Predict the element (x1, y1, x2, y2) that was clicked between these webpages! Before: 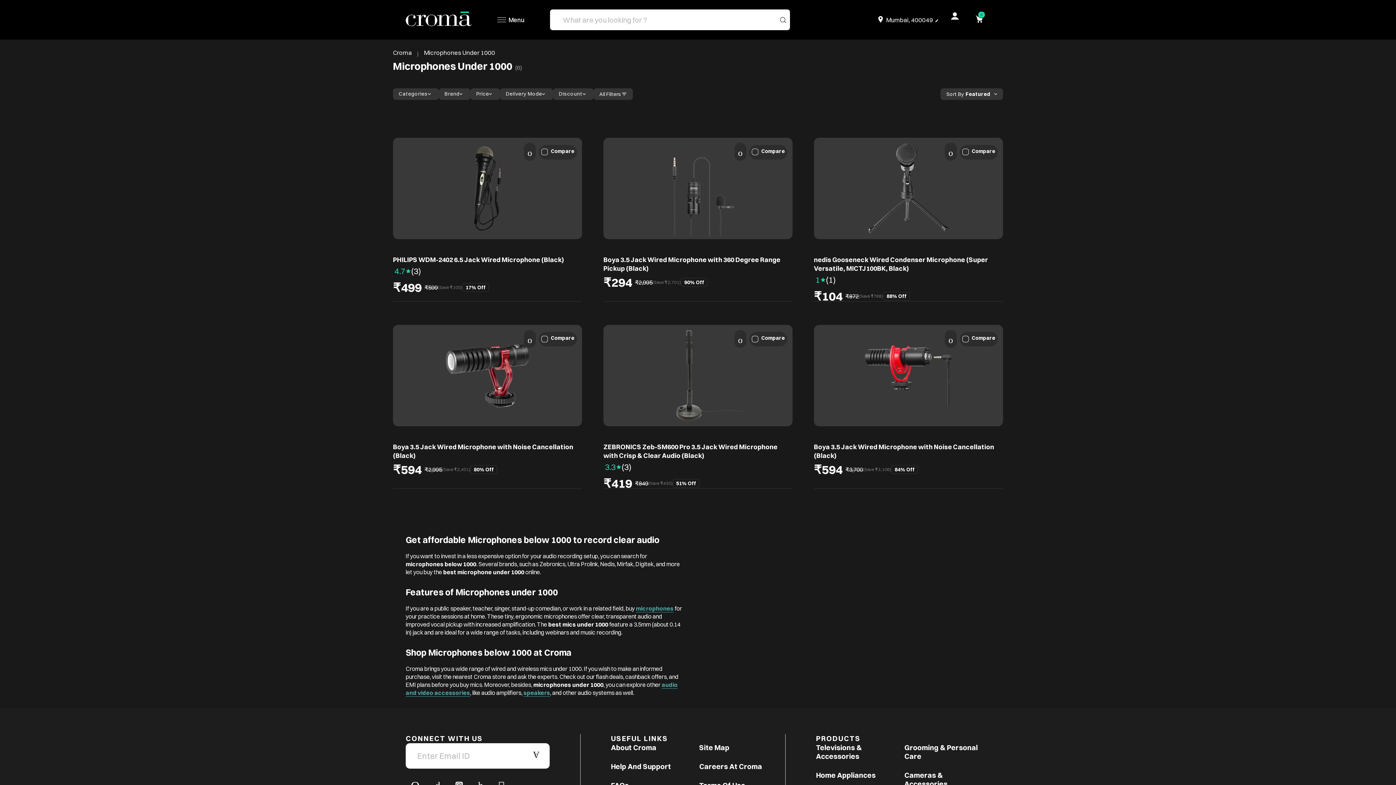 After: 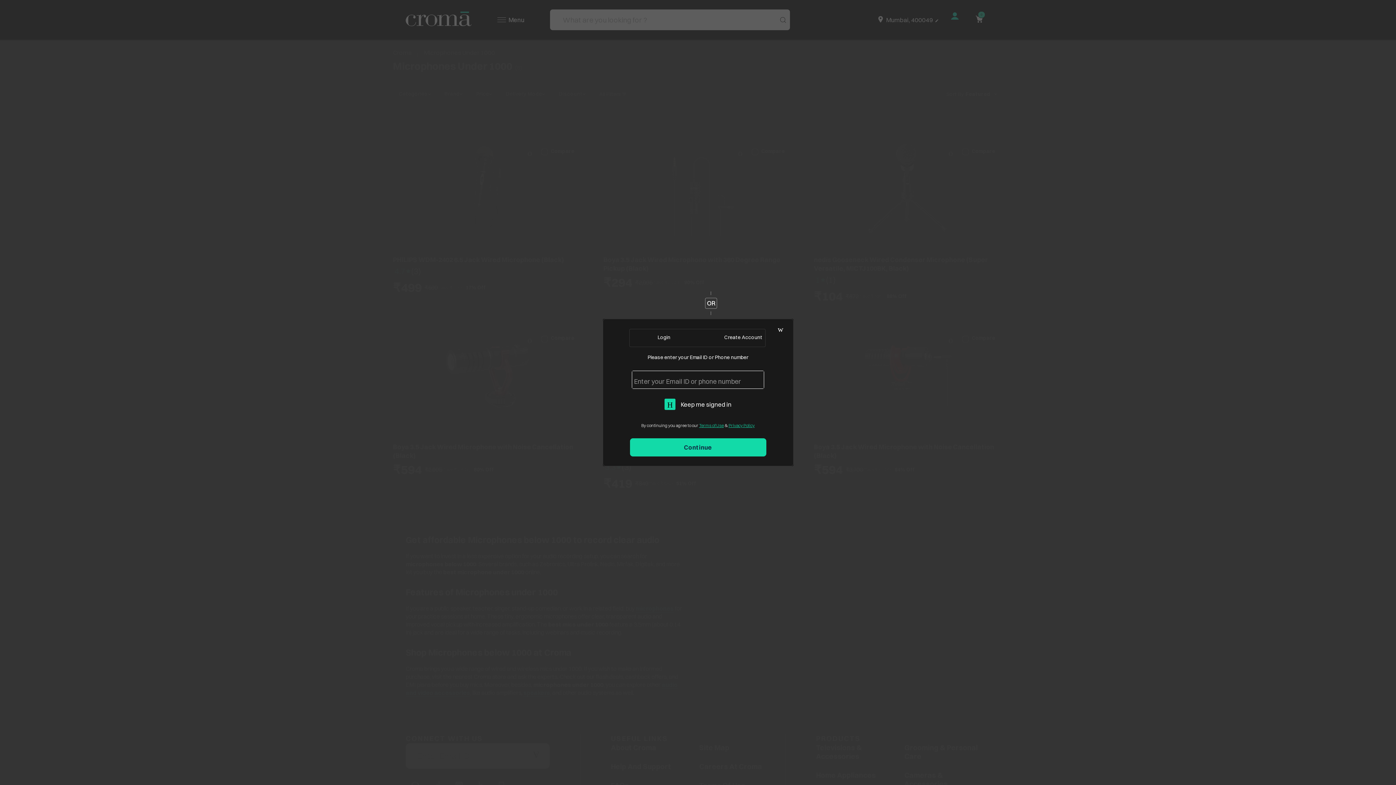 Action: bbox: (734, 143, 746, 160)